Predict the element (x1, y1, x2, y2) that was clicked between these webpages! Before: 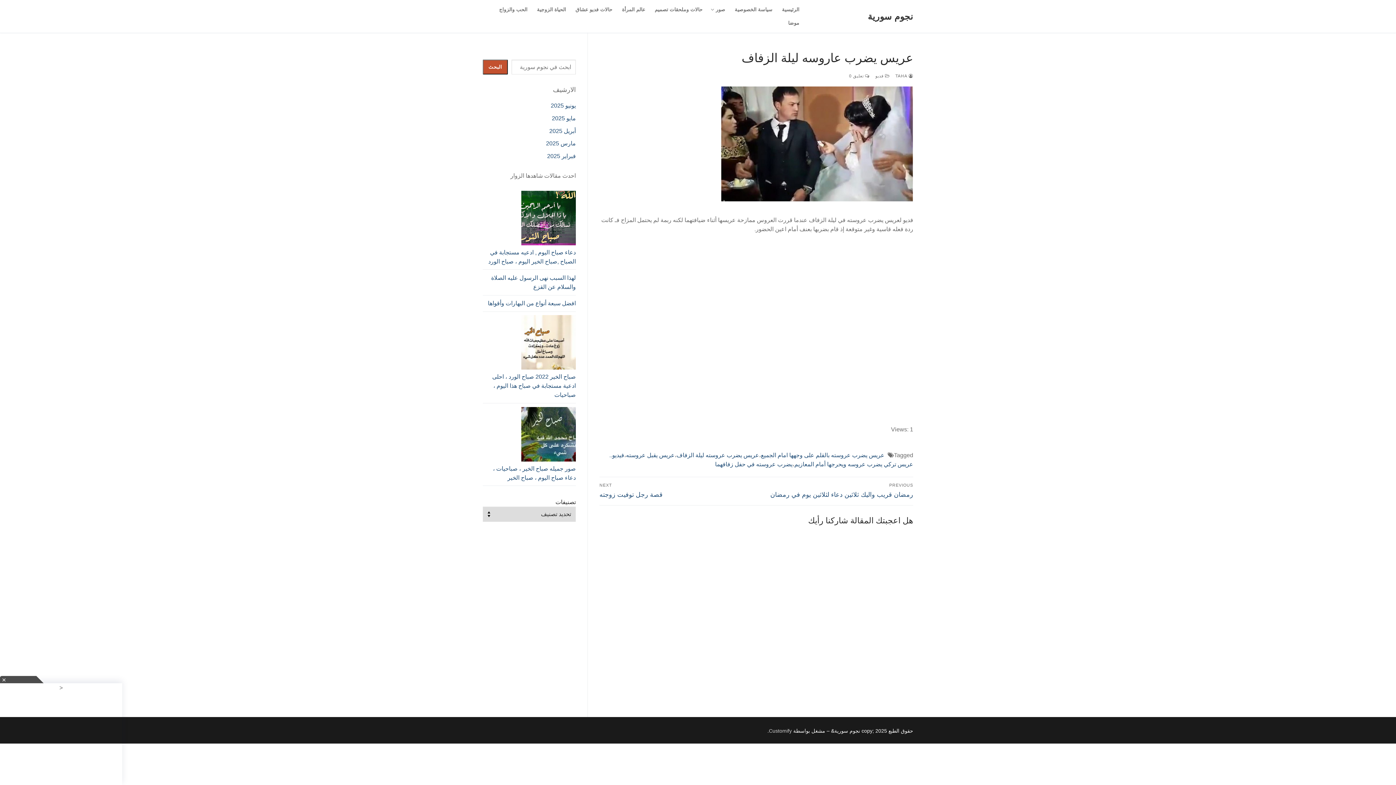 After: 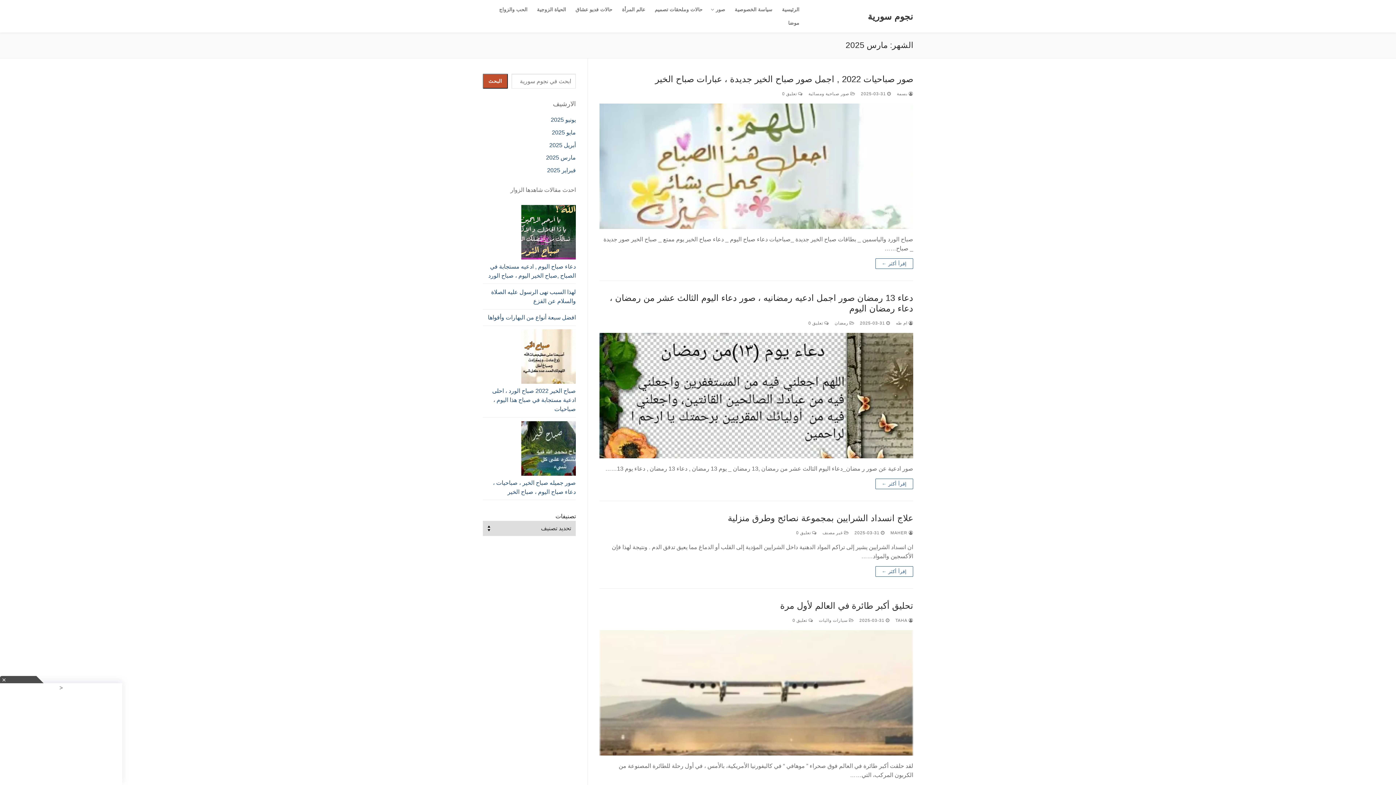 Action: label: مارس 2025 bbox: (546, 140, 576, 146)